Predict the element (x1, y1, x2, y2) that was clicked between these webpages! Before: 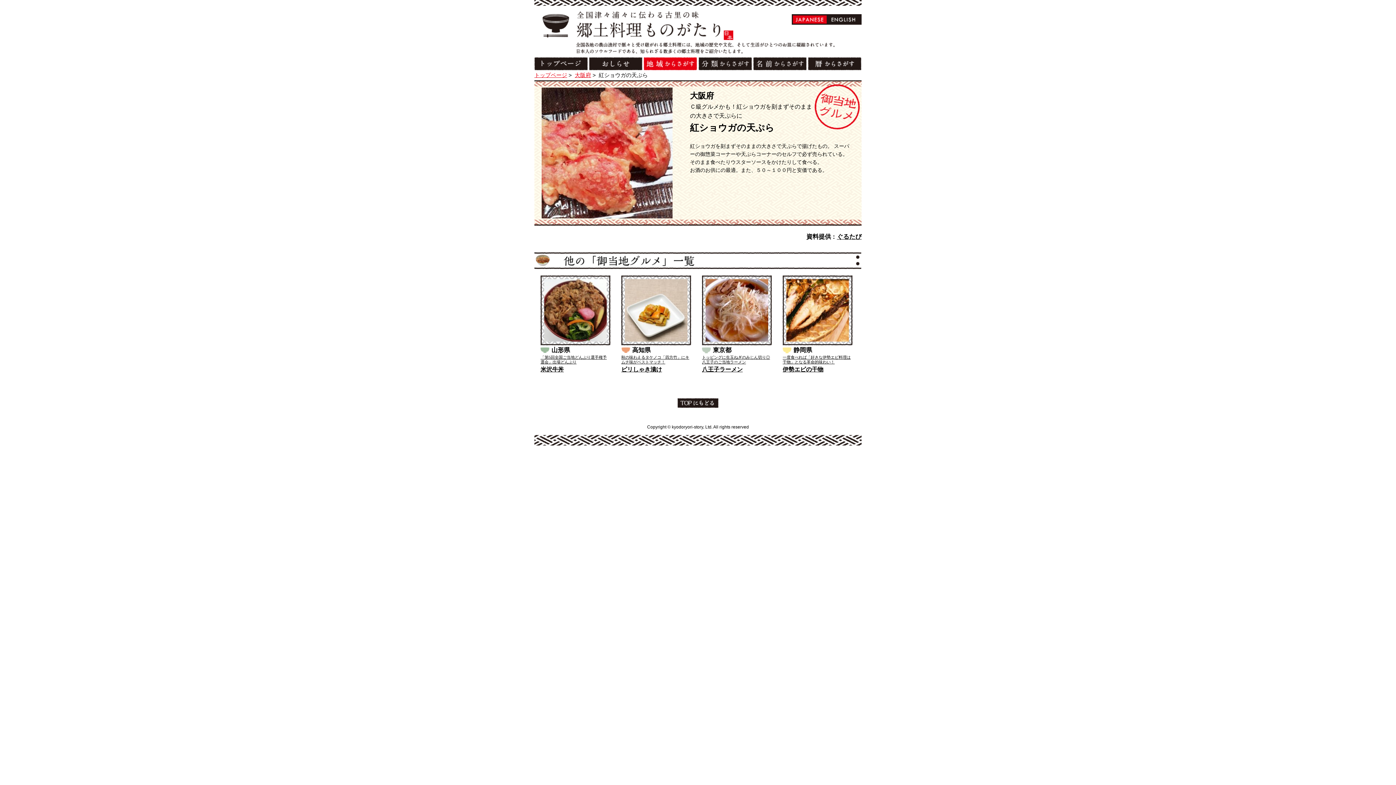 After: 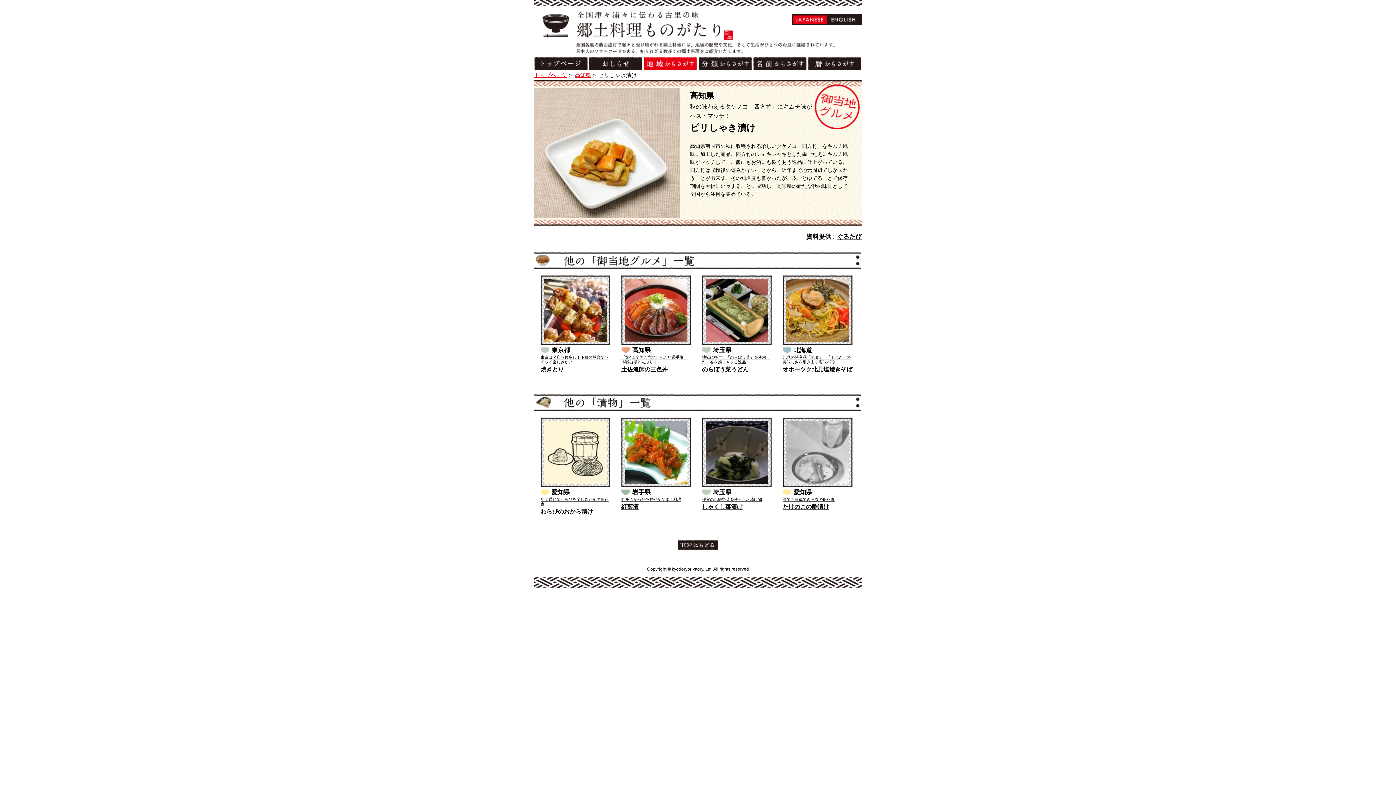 Action: bbox: (621, 366, 662, 372) label: ピリしゃき漬け